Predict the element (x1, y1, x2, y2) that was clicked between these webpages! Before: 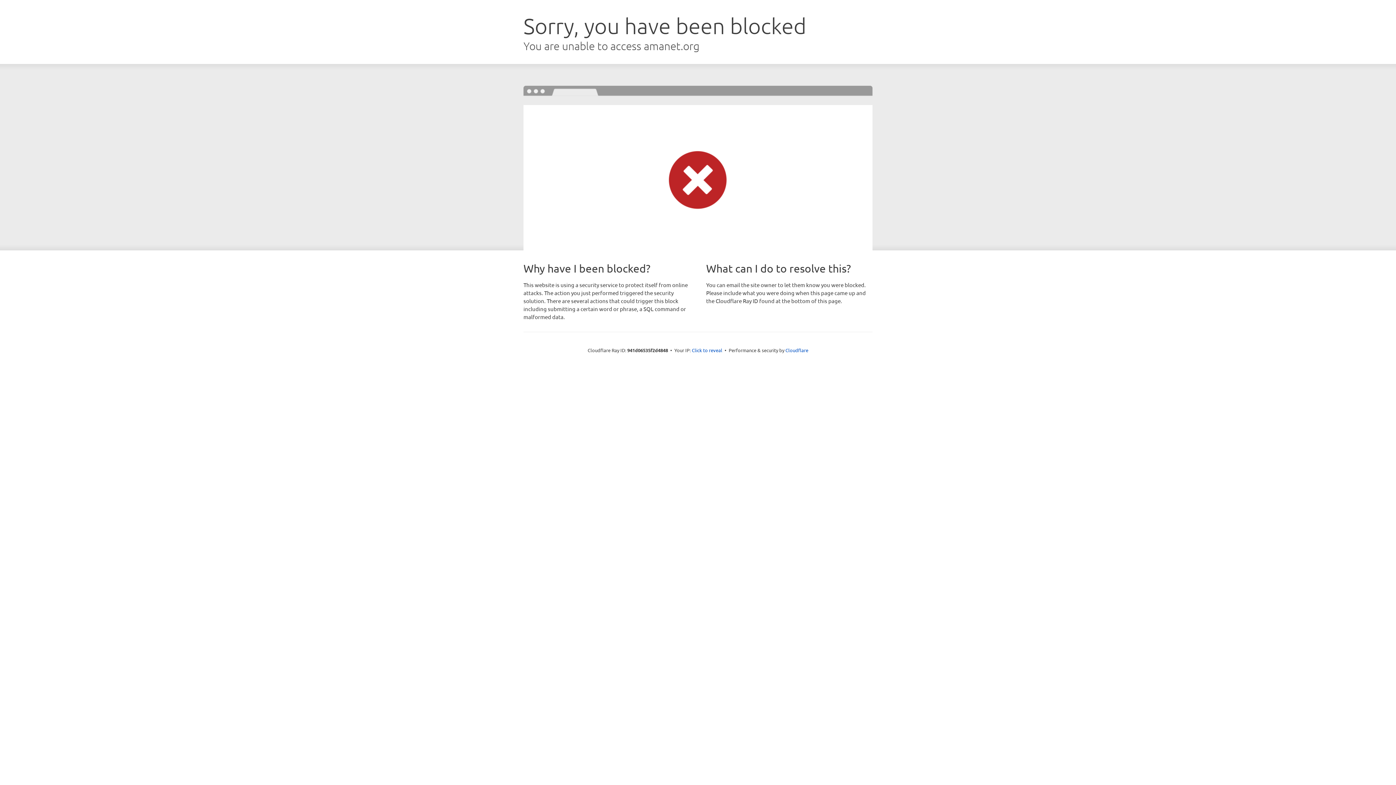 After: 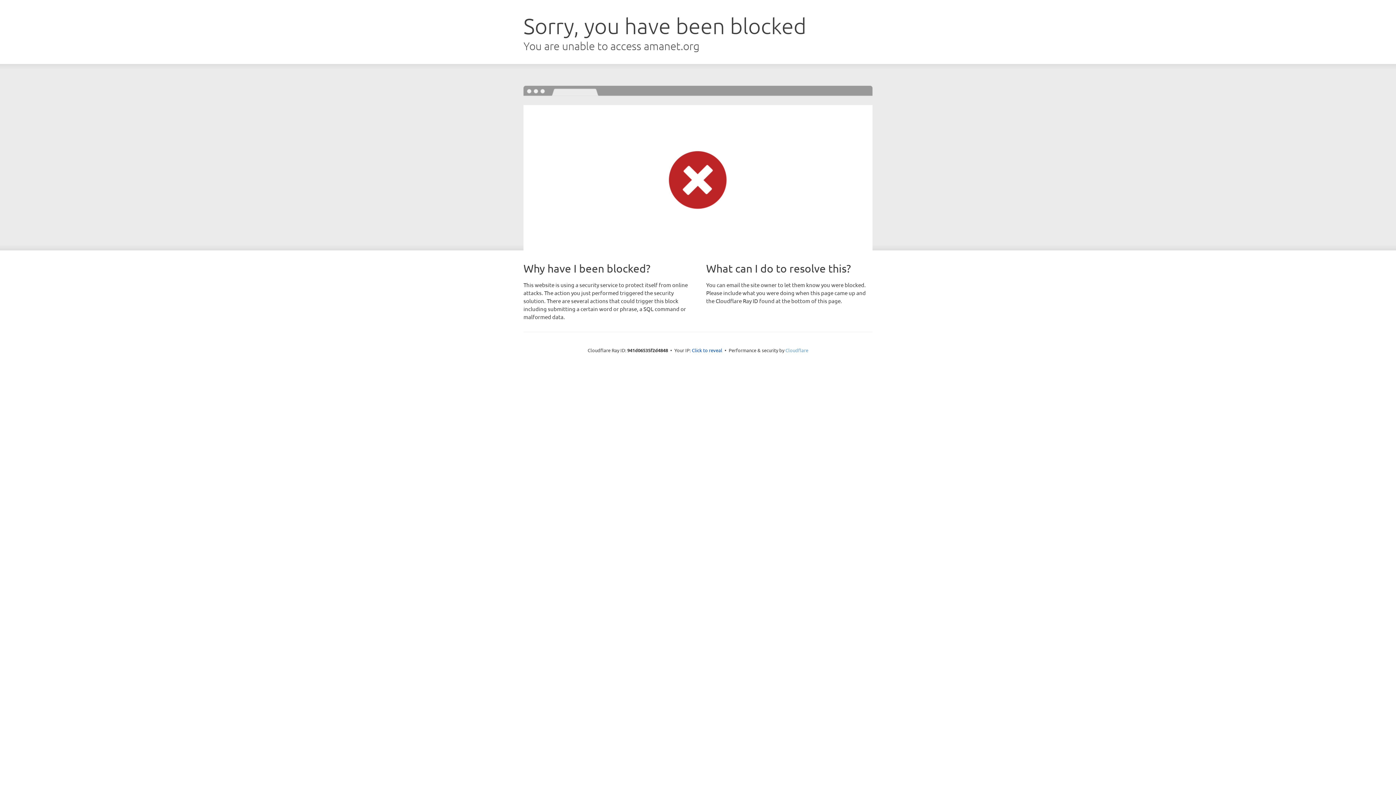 Action: label: Cloudflare bbox: (785, 347, 808, 353)